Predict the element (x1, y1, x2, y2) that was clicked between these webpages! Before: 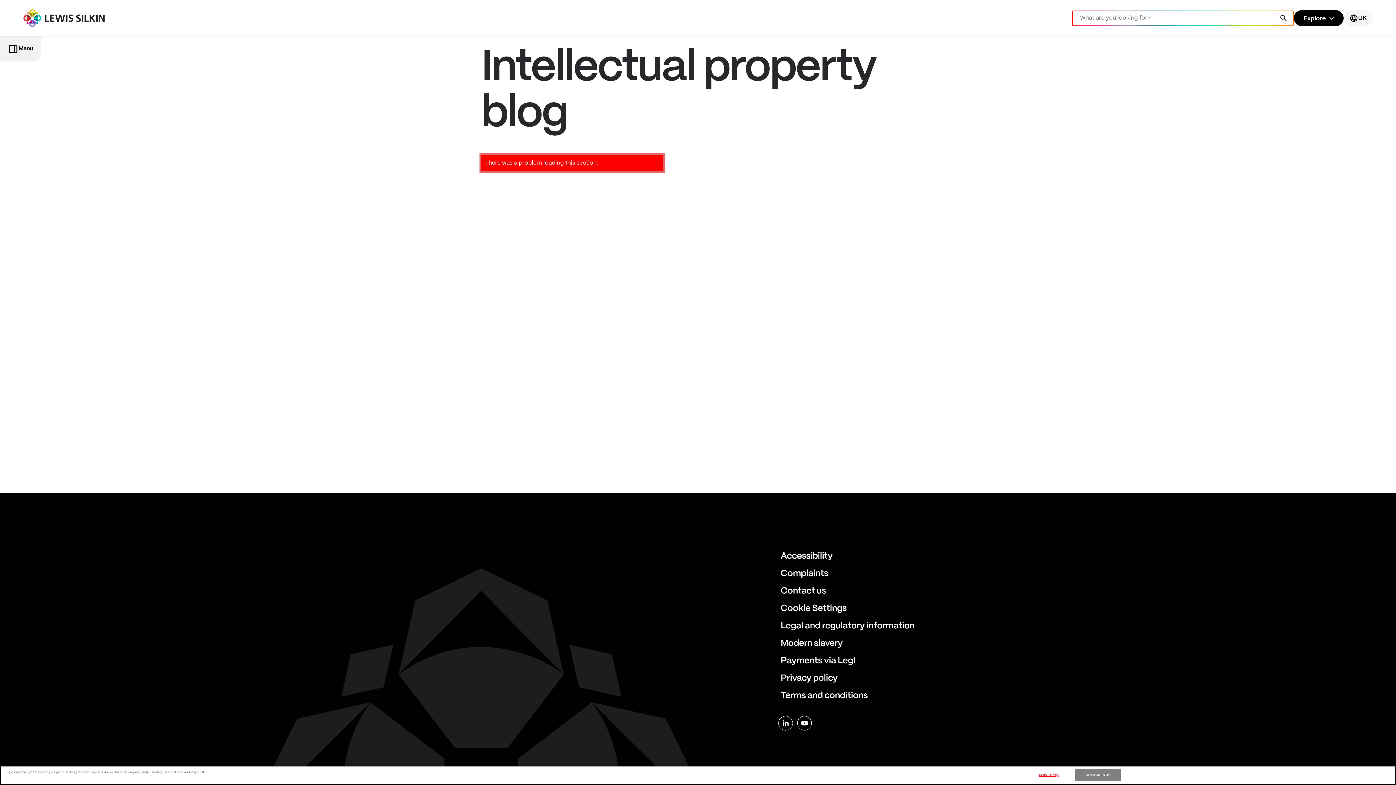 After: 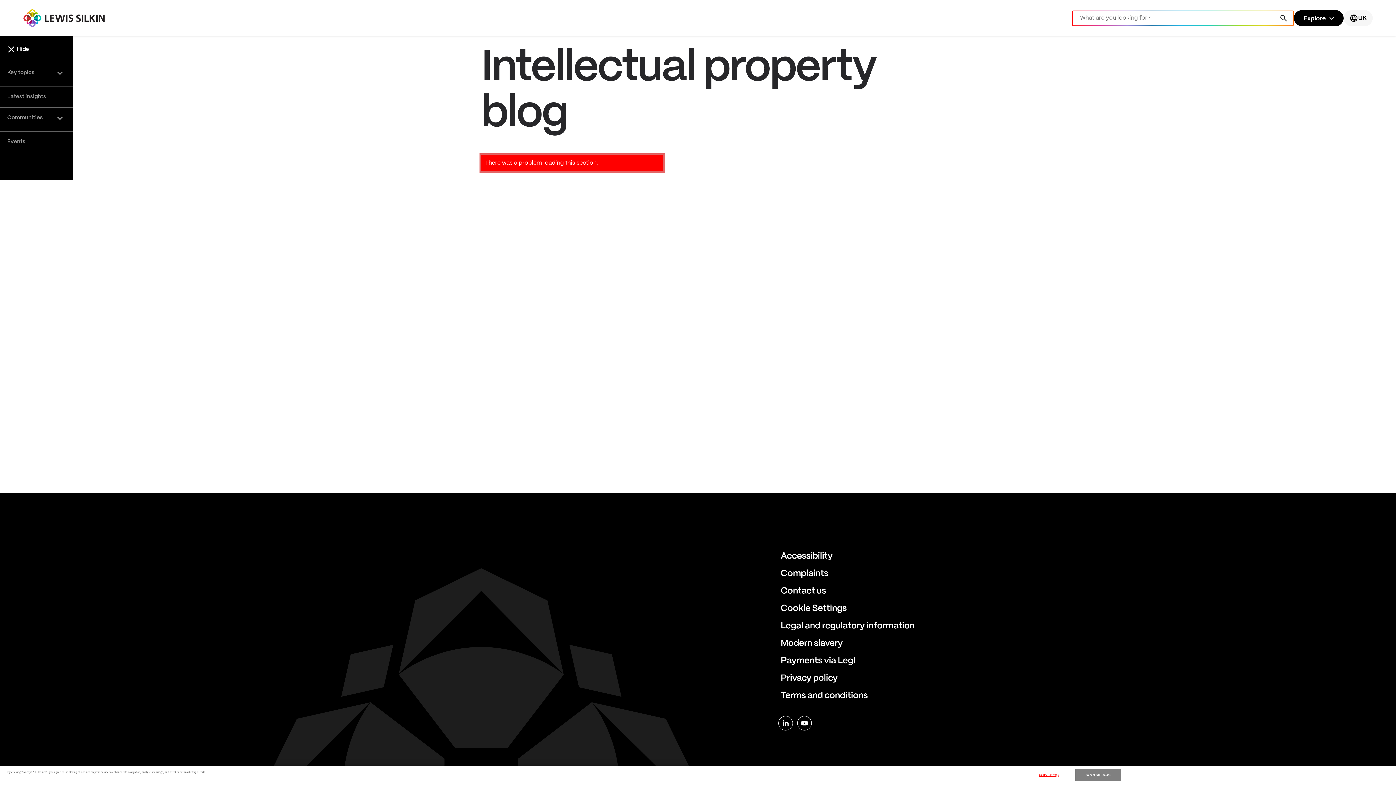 Action: label: dock_to_left
Menu bbox: (0, 36, 41, 61)